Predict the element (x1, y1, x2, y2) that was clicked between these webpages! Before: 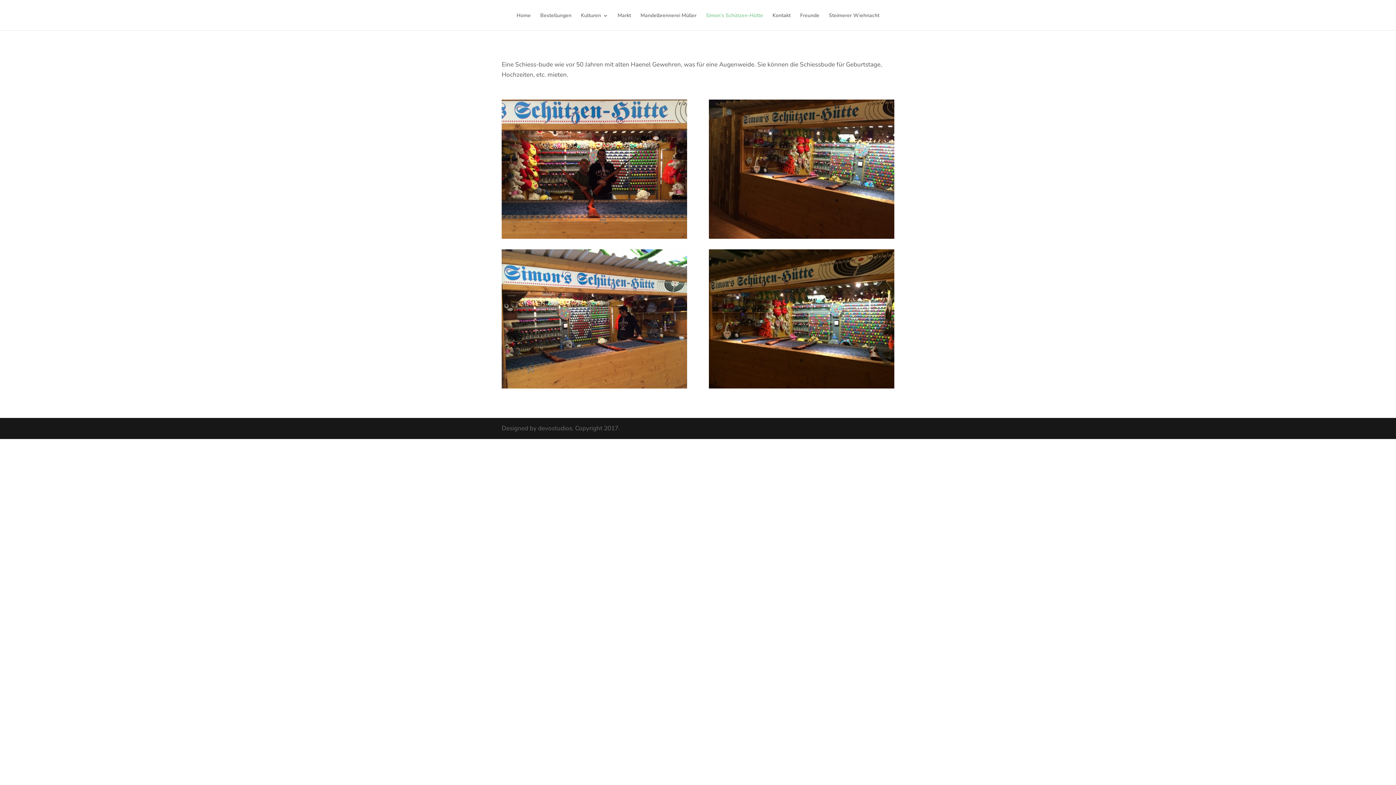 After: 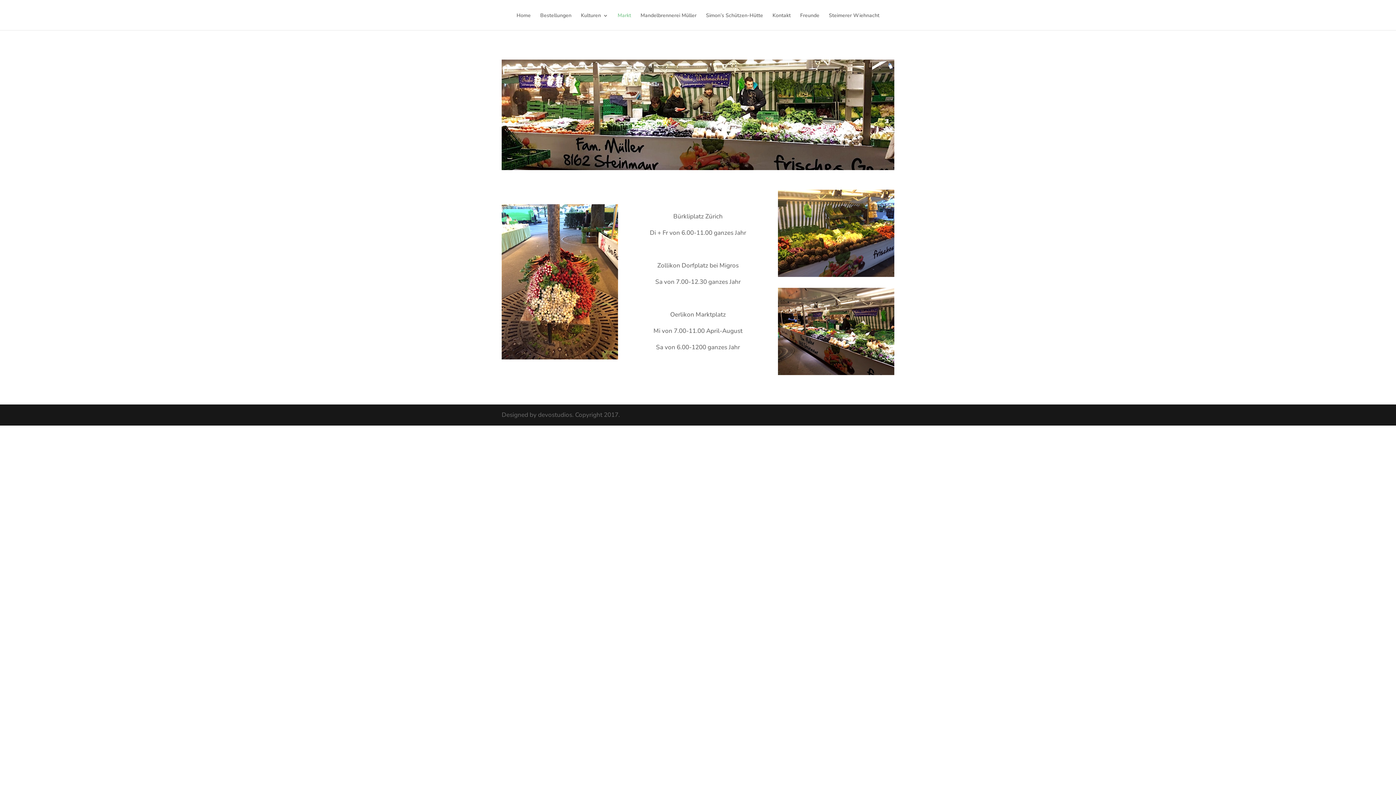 Action: label: Markt bbox: (617, 13, 631, 30)